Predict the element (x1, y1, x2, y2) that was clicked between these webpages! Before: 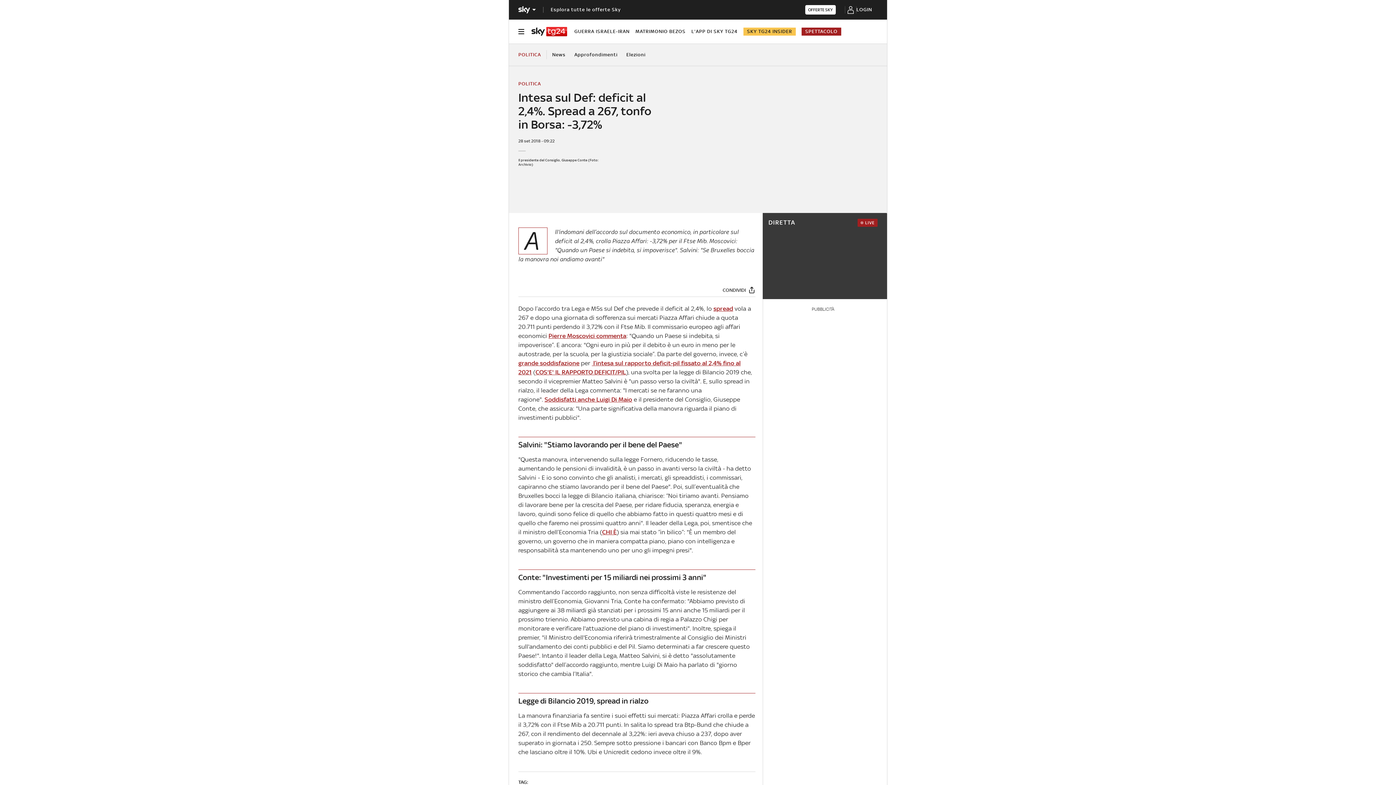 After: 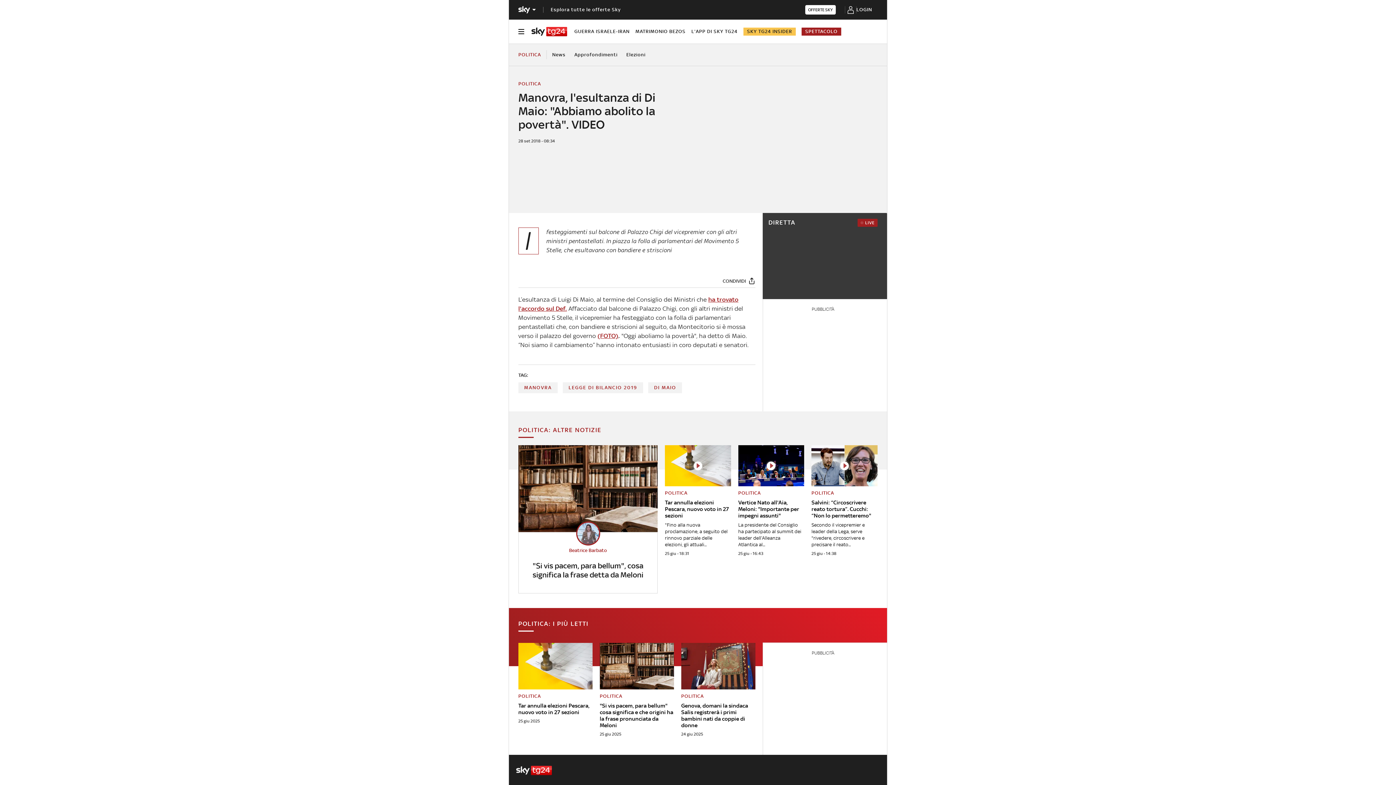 Action: label: Soddisfatti anche Luigi Di Maio bbox: (544, 395, 632, 403)